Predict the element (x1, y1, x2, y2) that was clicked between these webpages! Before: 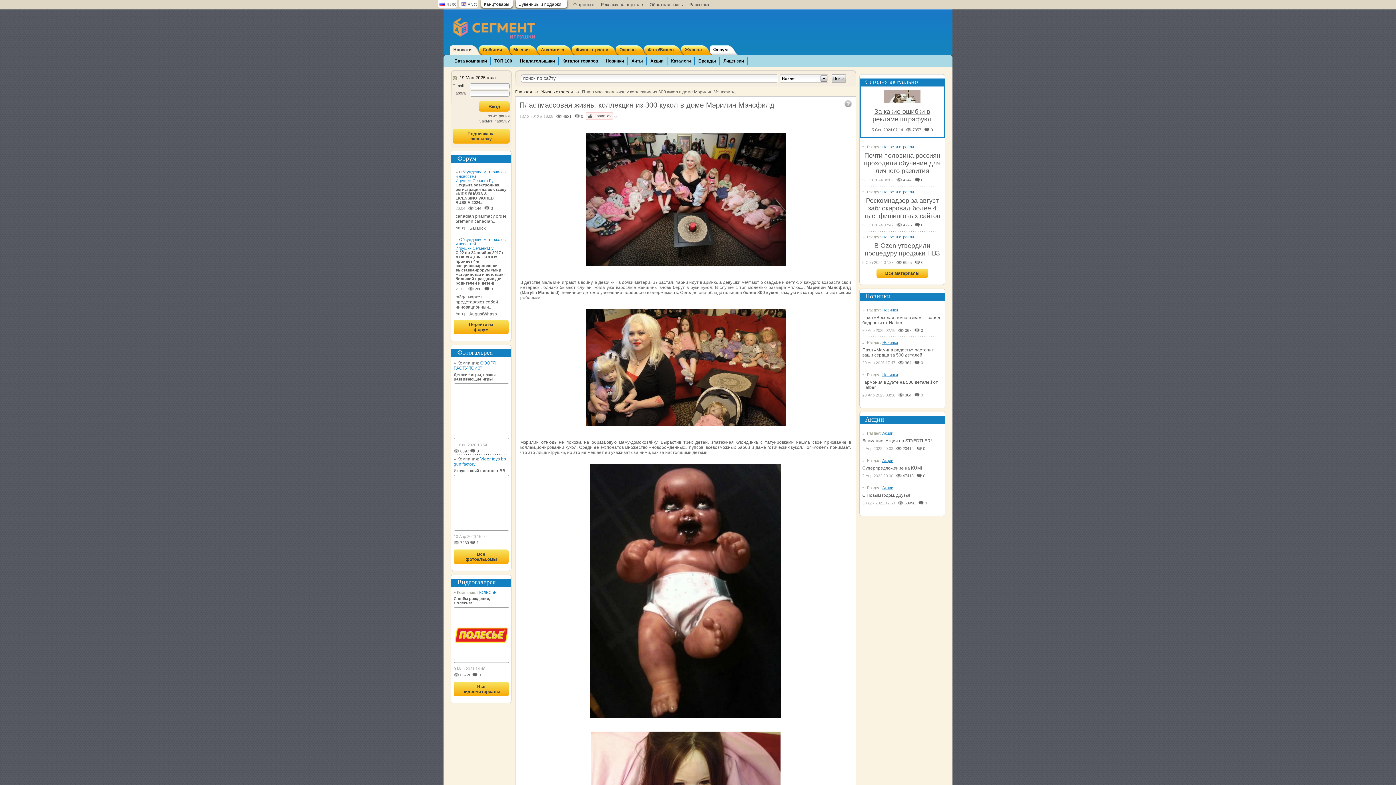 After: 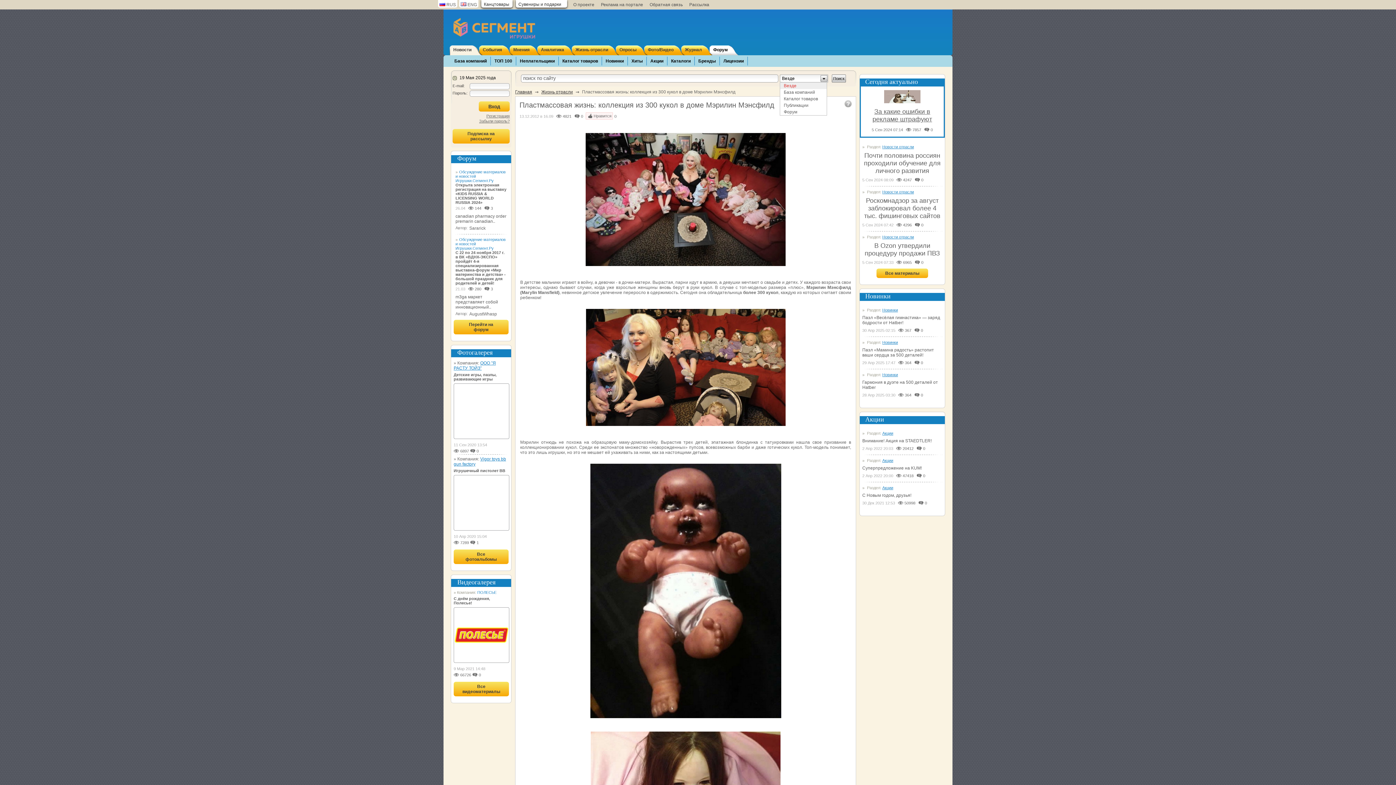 Action: label: Везде bbox: (780, 74, 828, 82)